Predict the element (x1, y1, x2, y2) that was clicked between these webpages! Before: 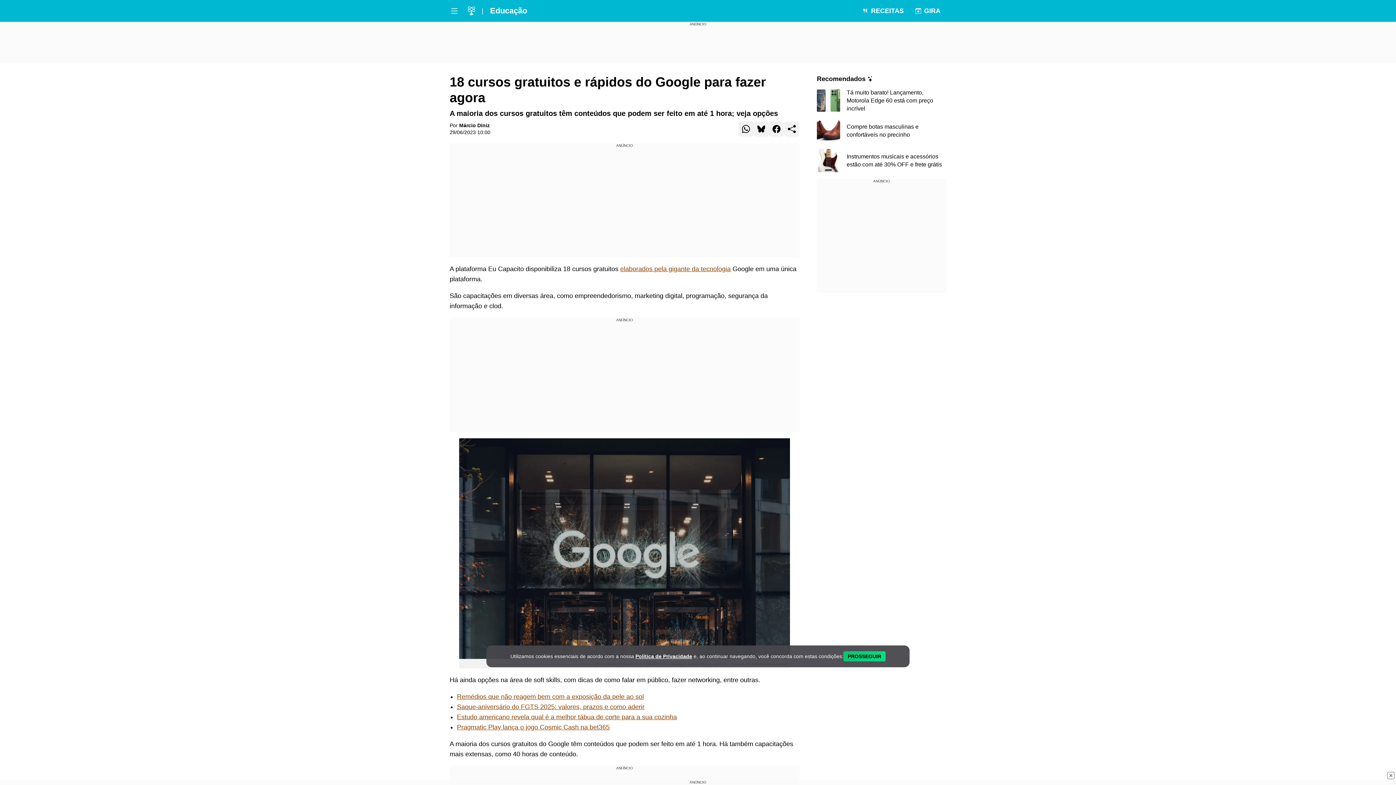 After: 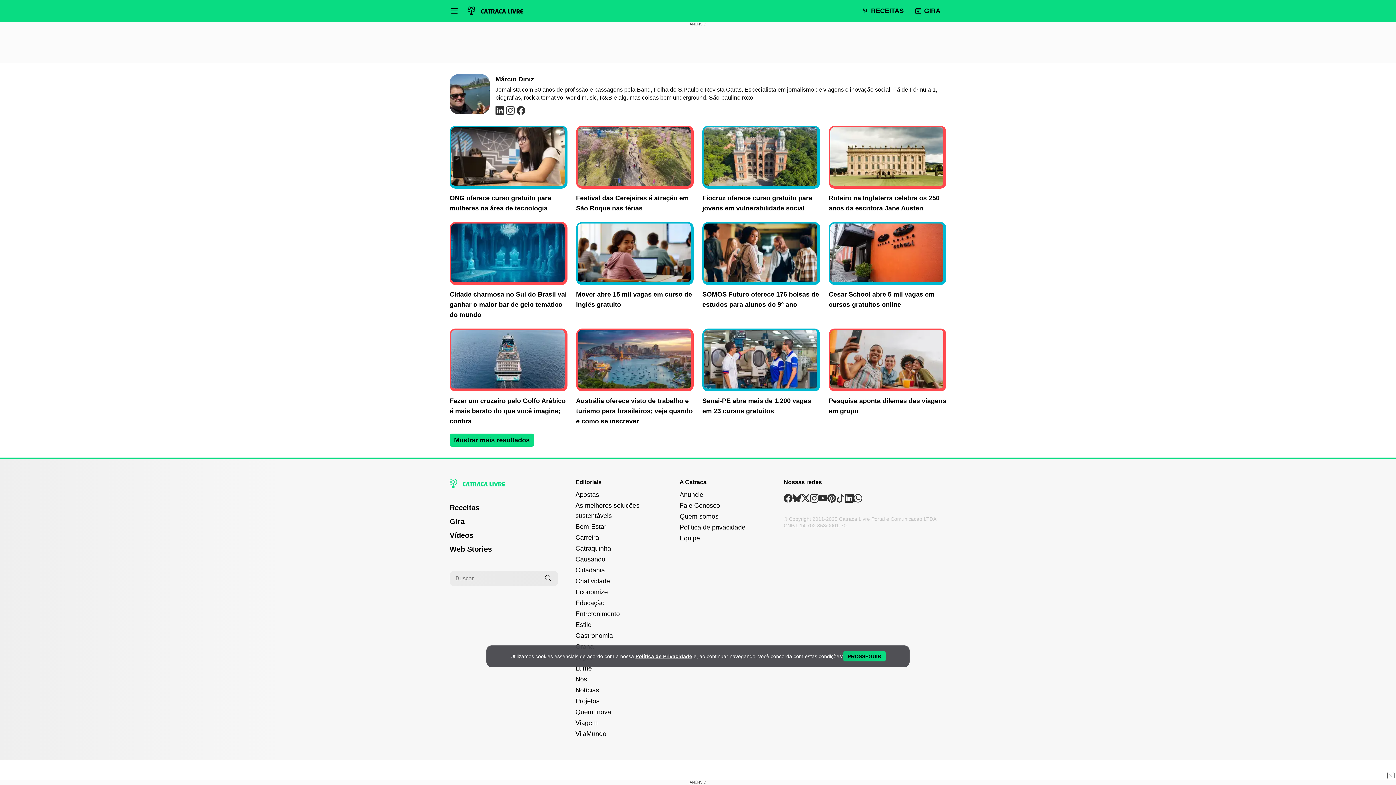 Action: label: Márcio Diniz bbox: (459, 122, 489, 128)